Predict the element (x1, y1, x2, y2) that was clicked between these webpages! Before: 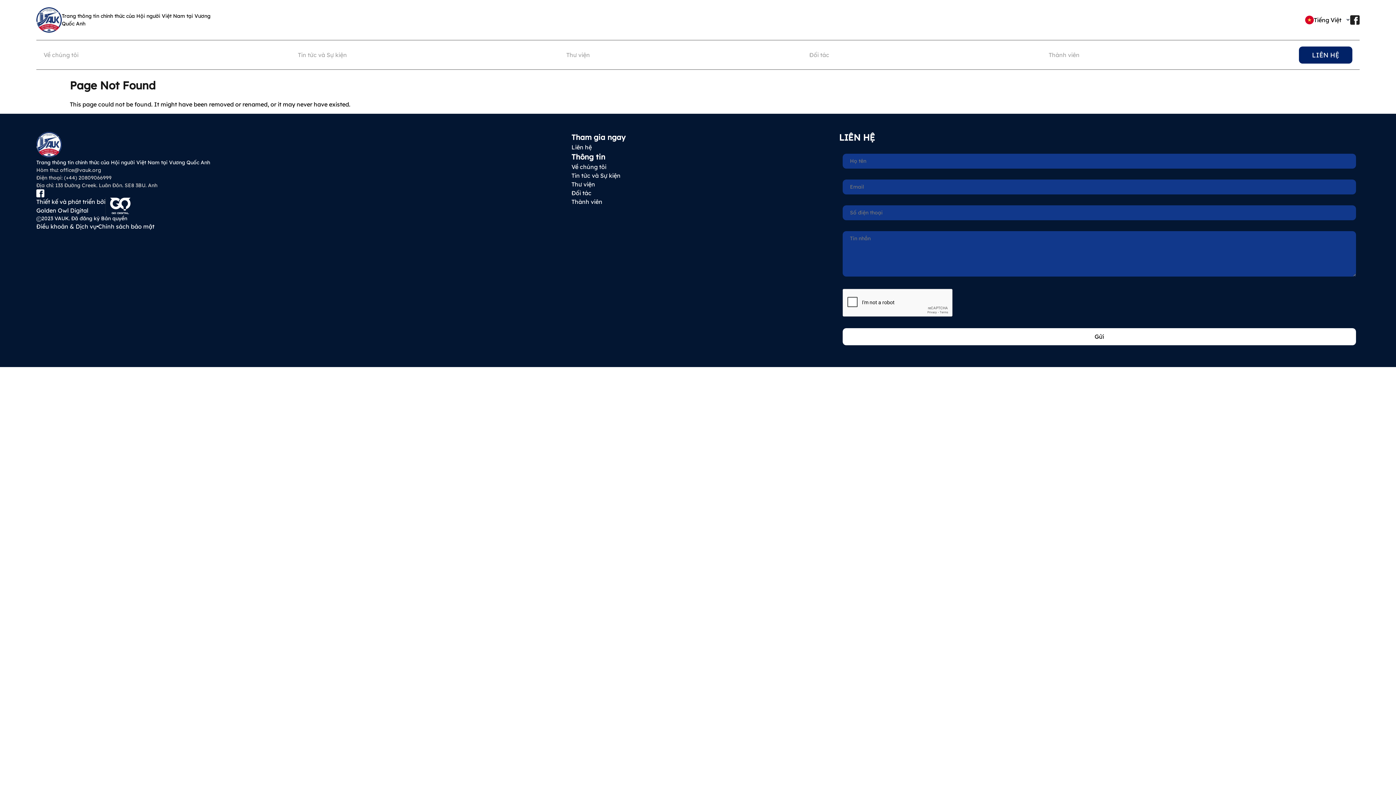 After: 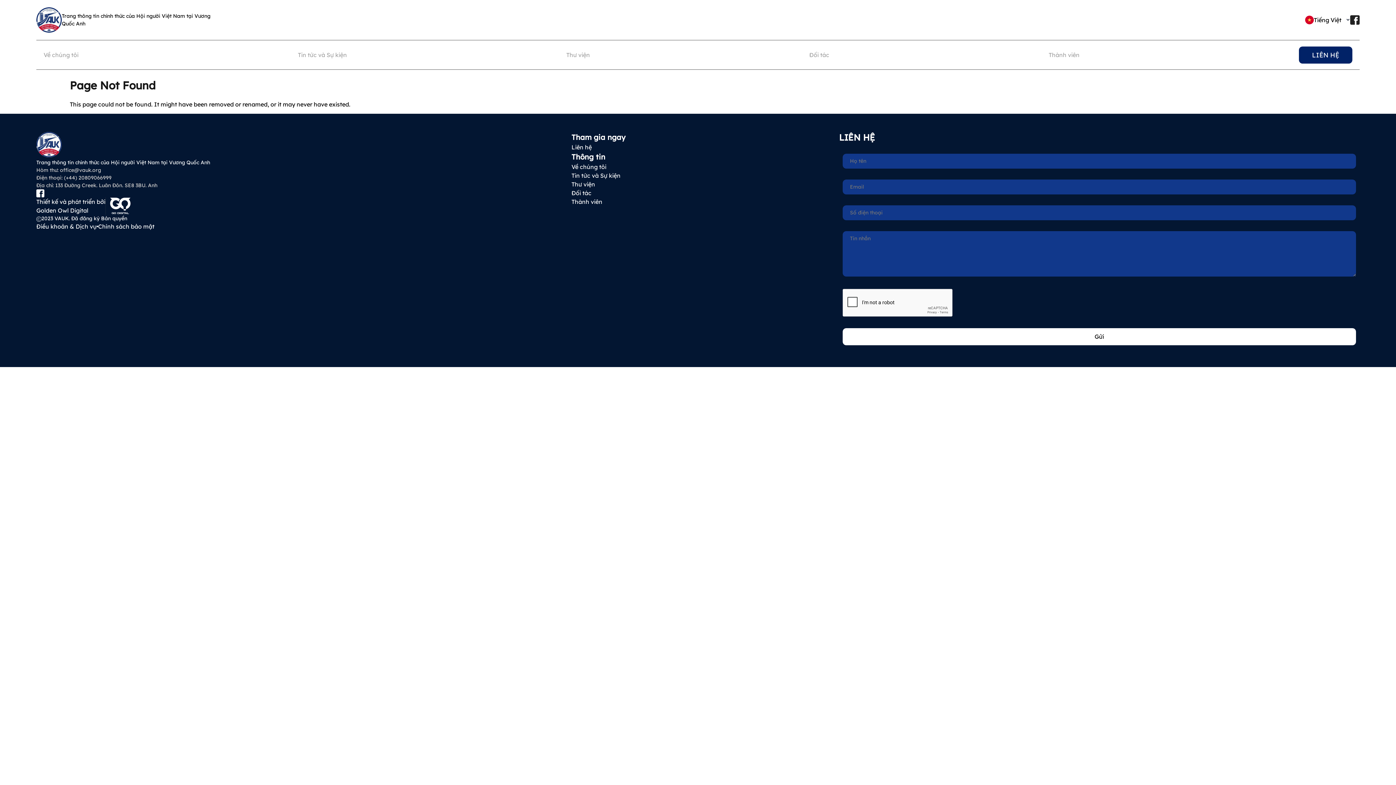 Action: label: Điện thoại: (+44) 20809066999 bbox: (36, 174, 111, 181)